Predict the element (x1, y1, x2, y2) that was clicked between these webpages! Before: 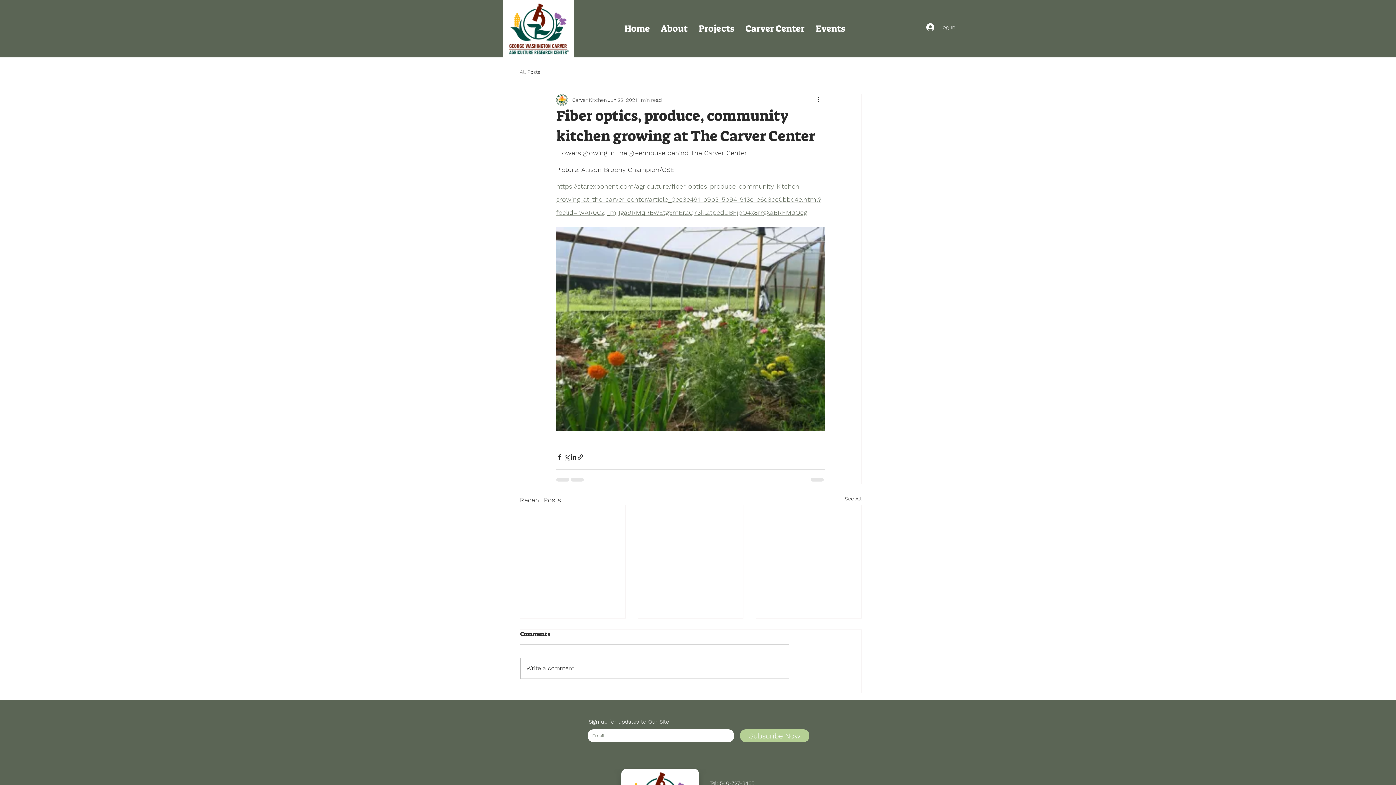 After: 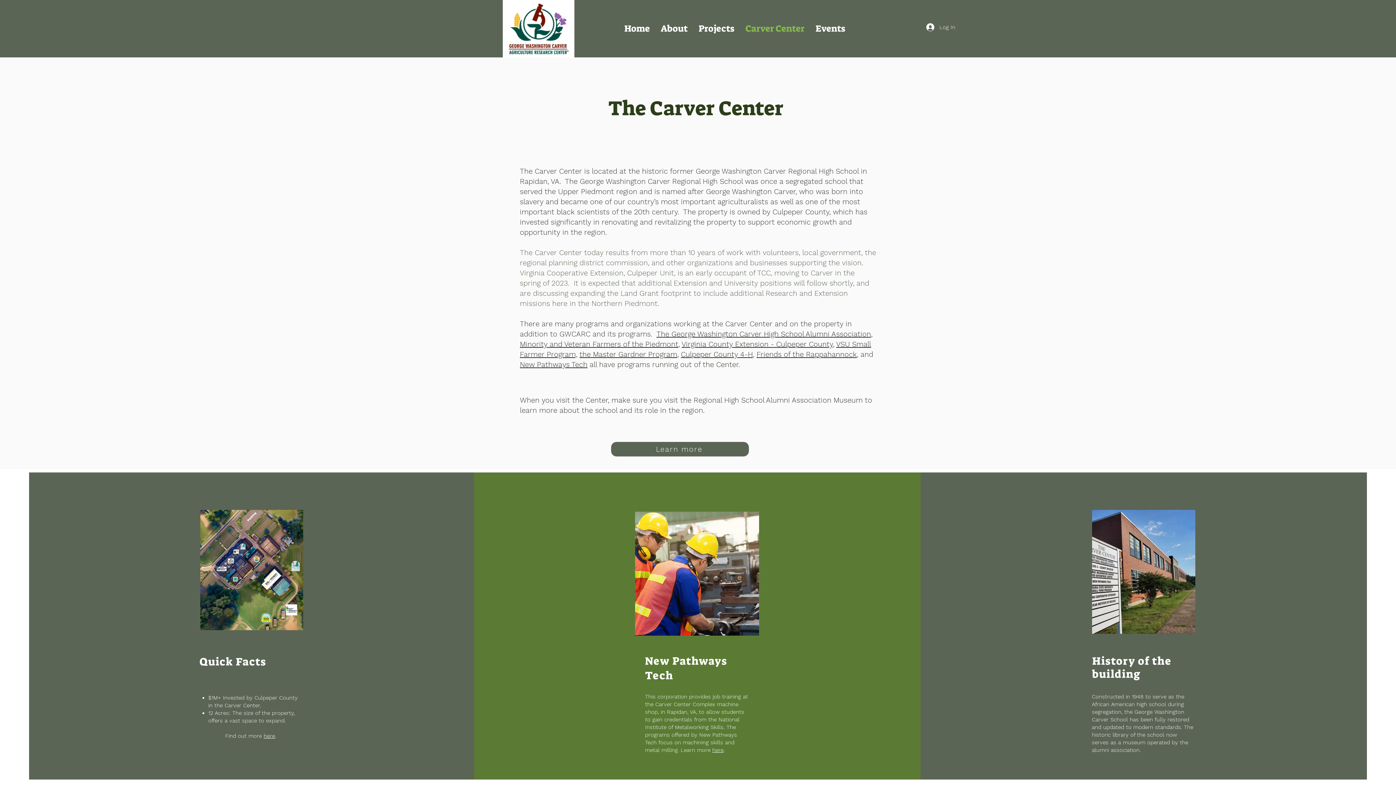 Action: label: Carver Center bbox: (740, 3, 810, 53)